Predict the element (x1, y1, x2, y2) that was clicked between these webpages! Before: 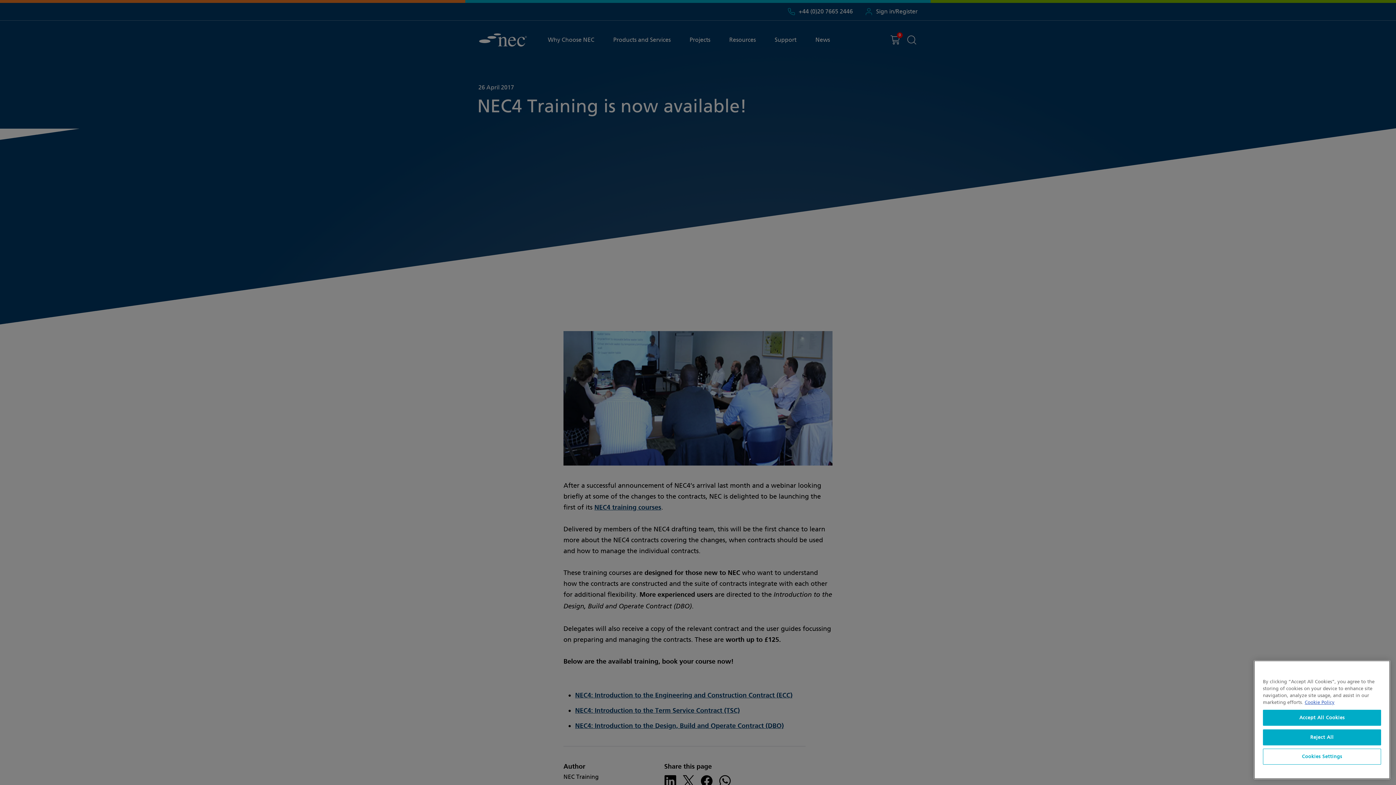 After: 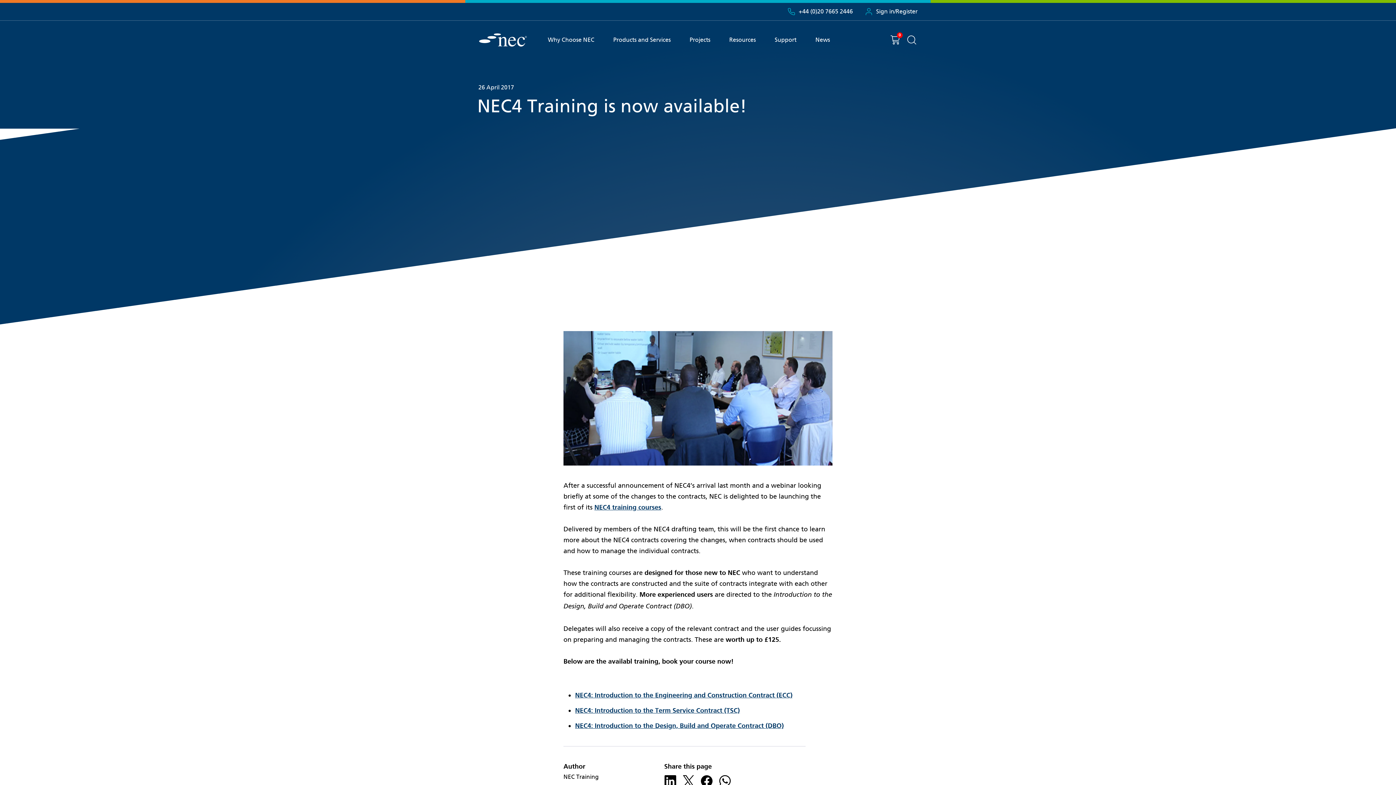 Action: label: Accept All Cookies bbox: (1263, 710, 1381, 726)